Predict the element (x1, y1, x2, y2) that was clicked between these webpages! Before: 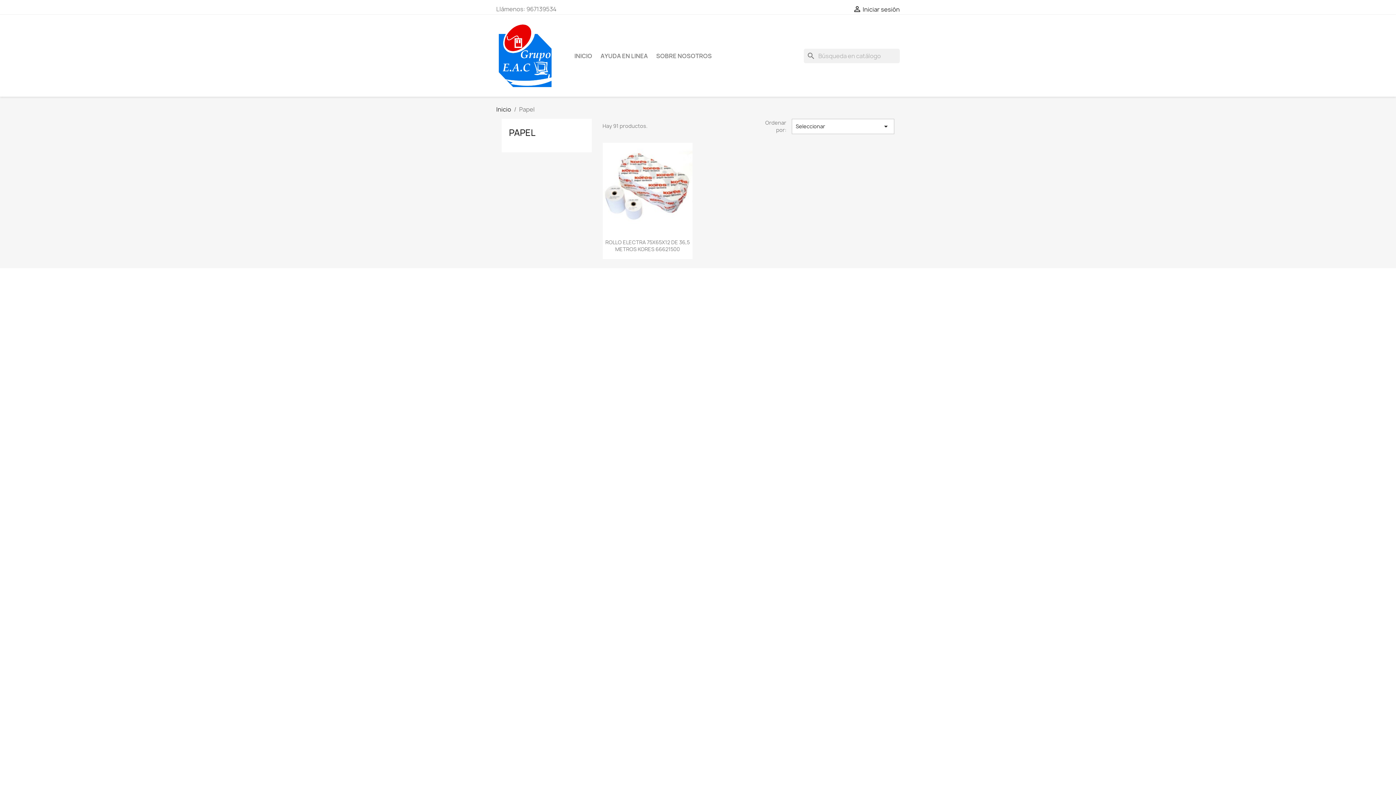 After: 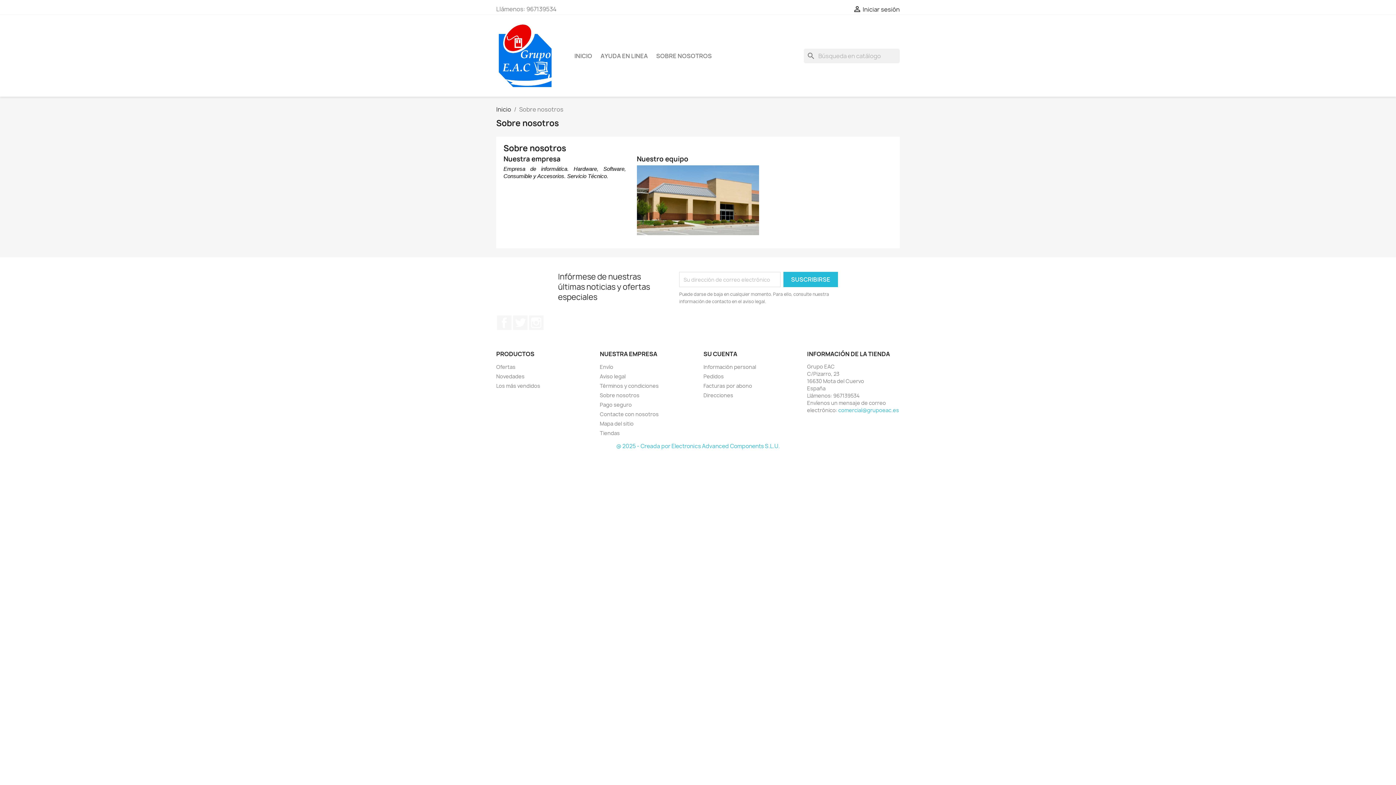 Action: label: SOBRE NOSOTROS bbox: (652, 48, 715, 63)